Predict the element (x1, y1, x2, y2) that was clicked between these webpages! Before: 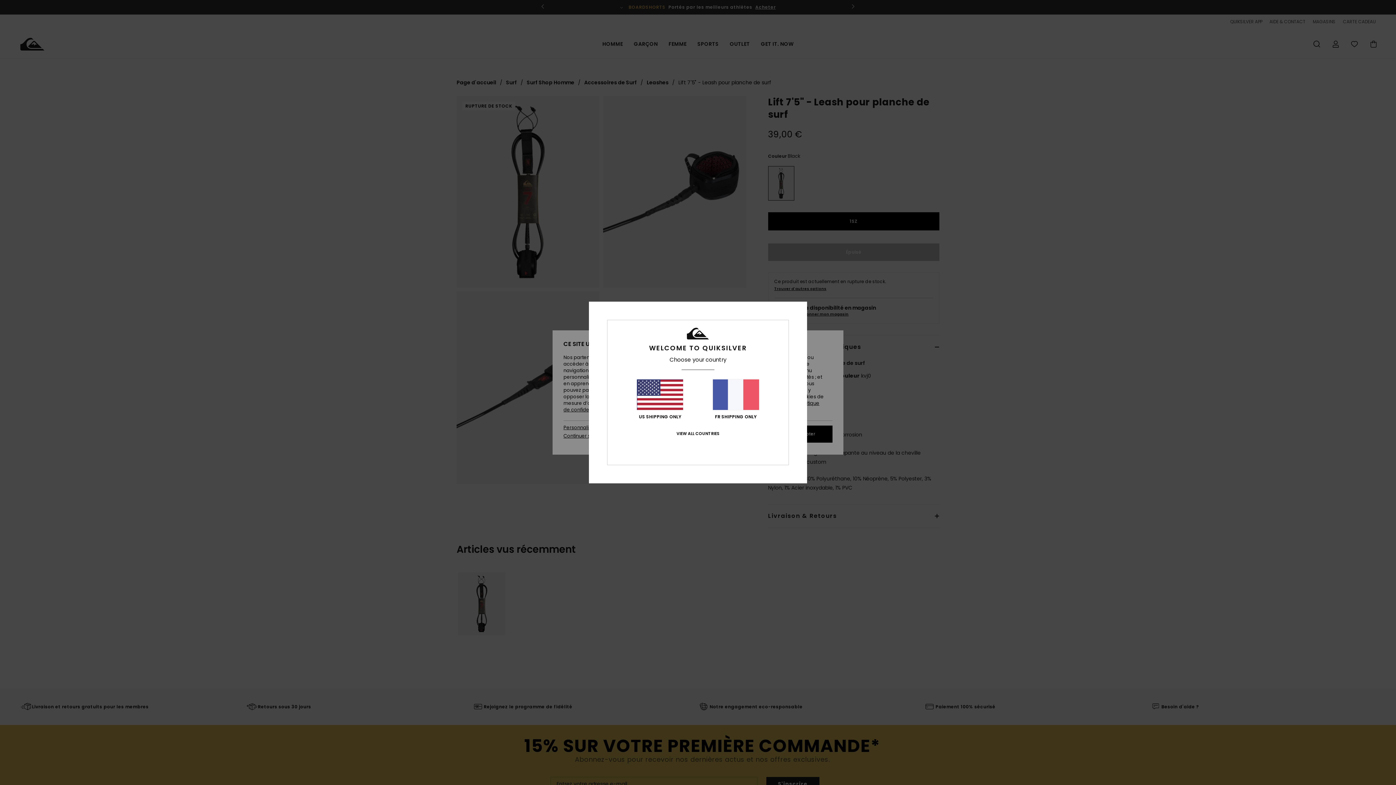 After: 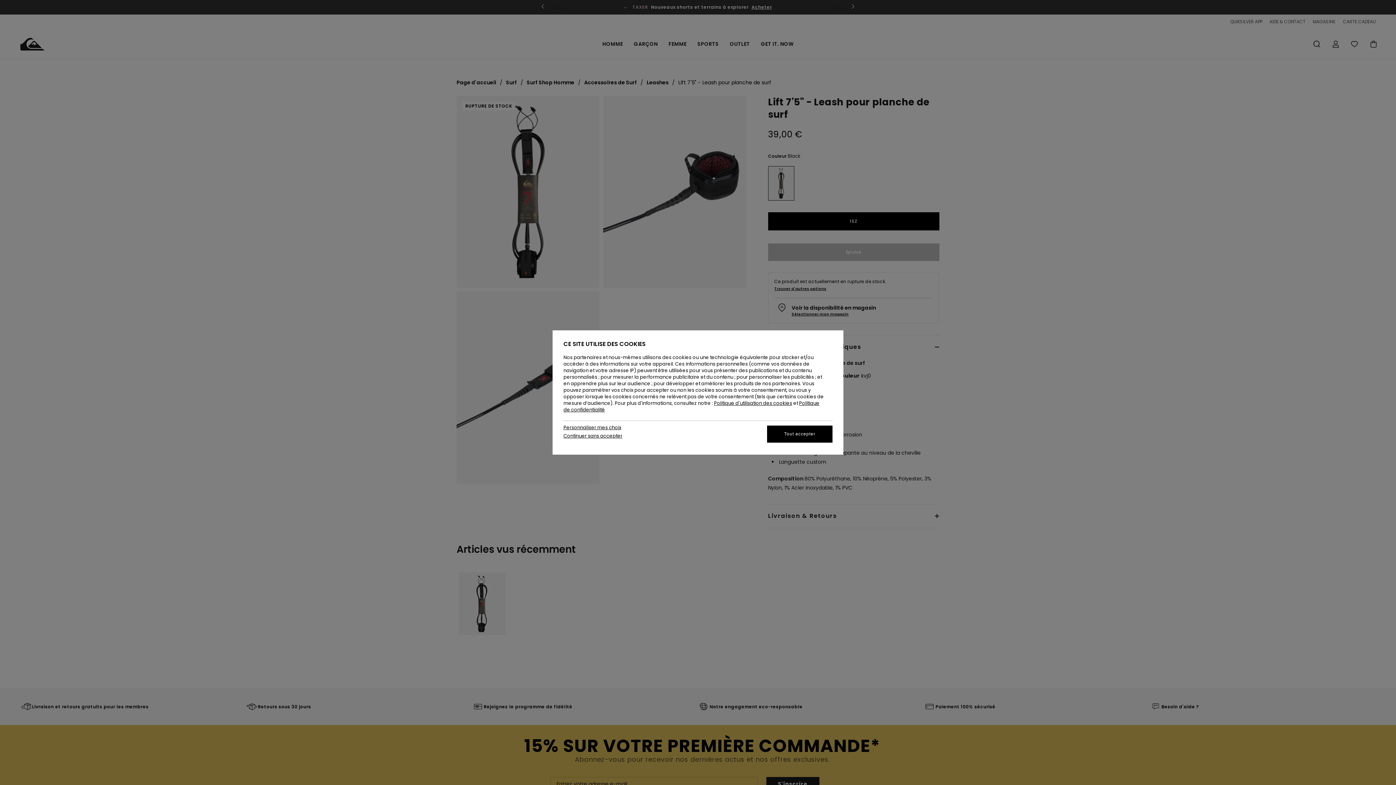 Action: bbox: (712, 379, 759, 419) label: FR SHIPPING ONLY